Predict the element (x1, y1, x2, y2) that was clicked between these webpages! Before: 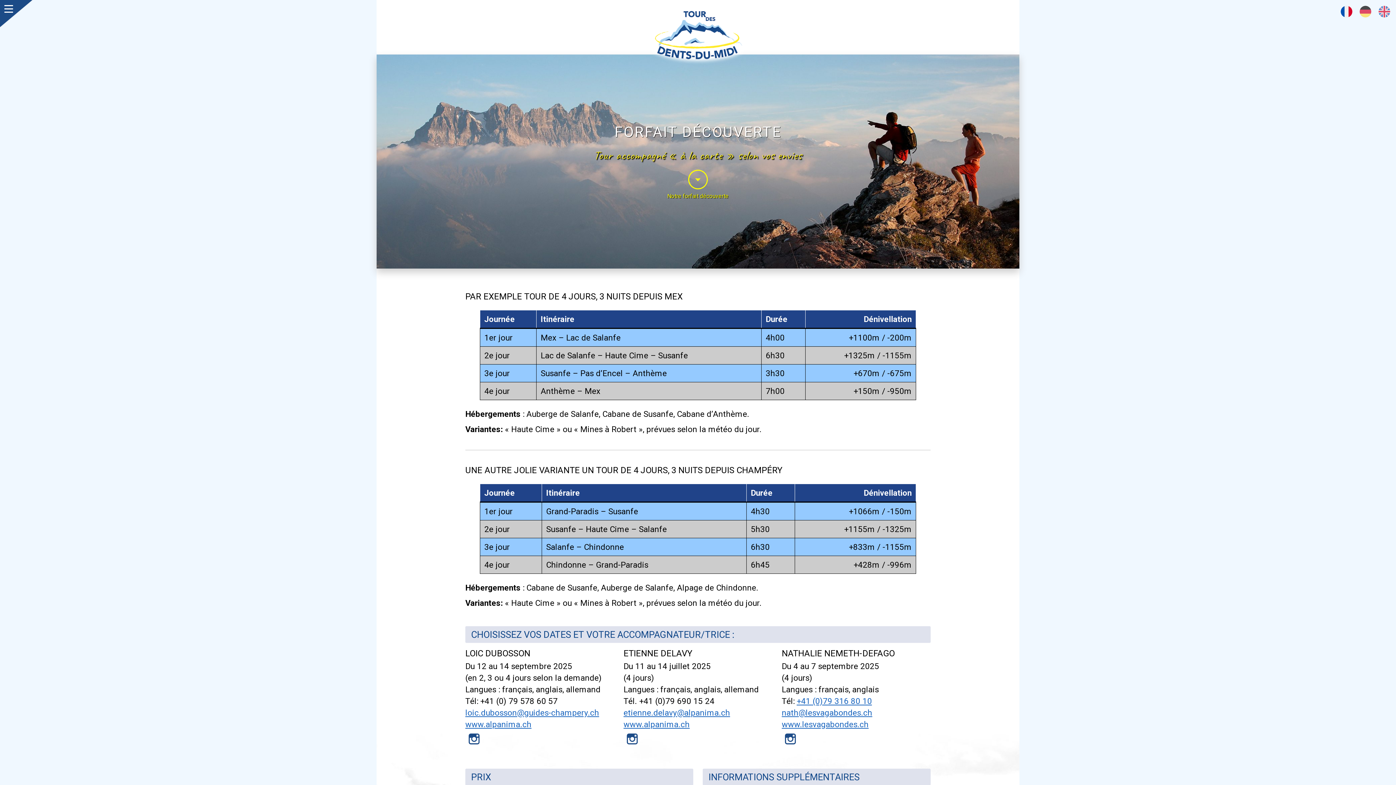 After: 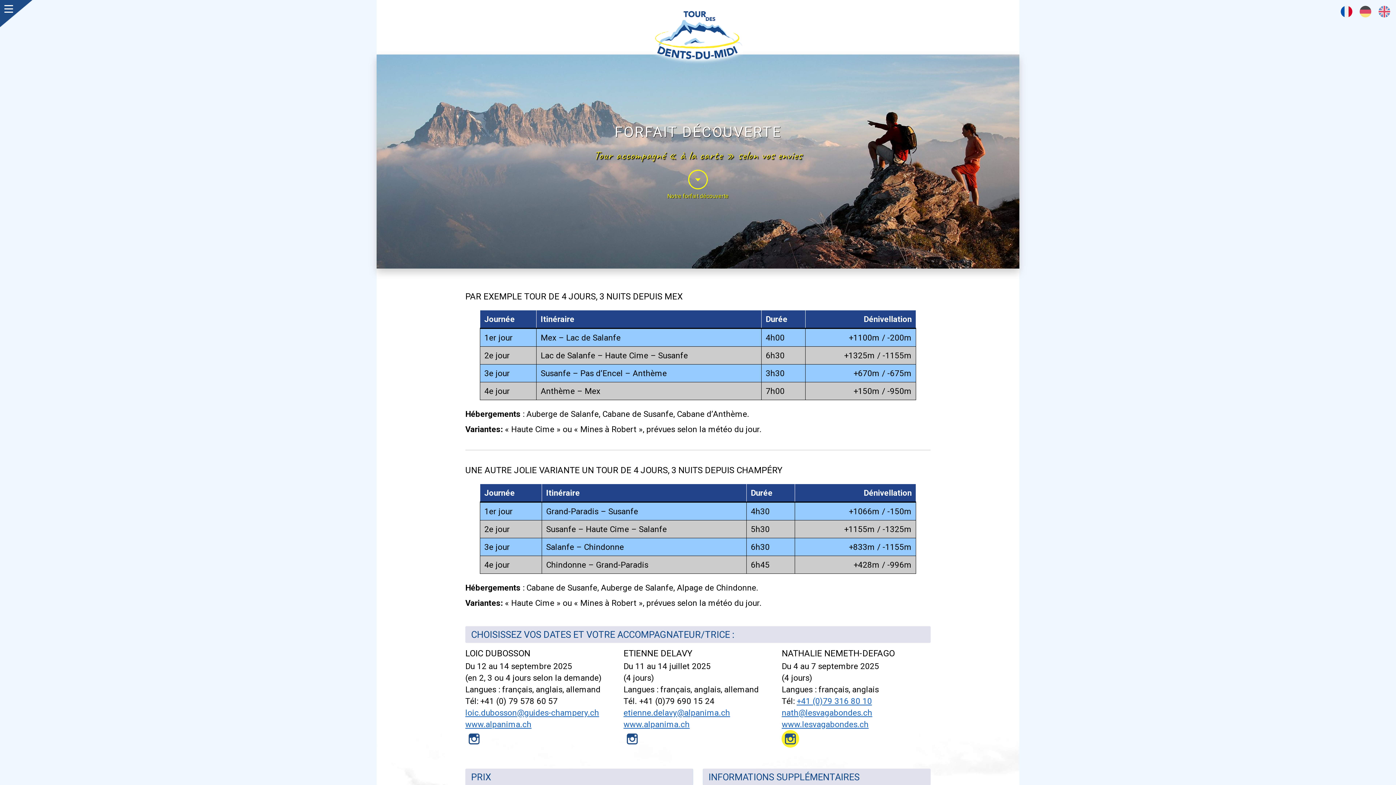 Action: bbox: (781, 730, 799, 747)